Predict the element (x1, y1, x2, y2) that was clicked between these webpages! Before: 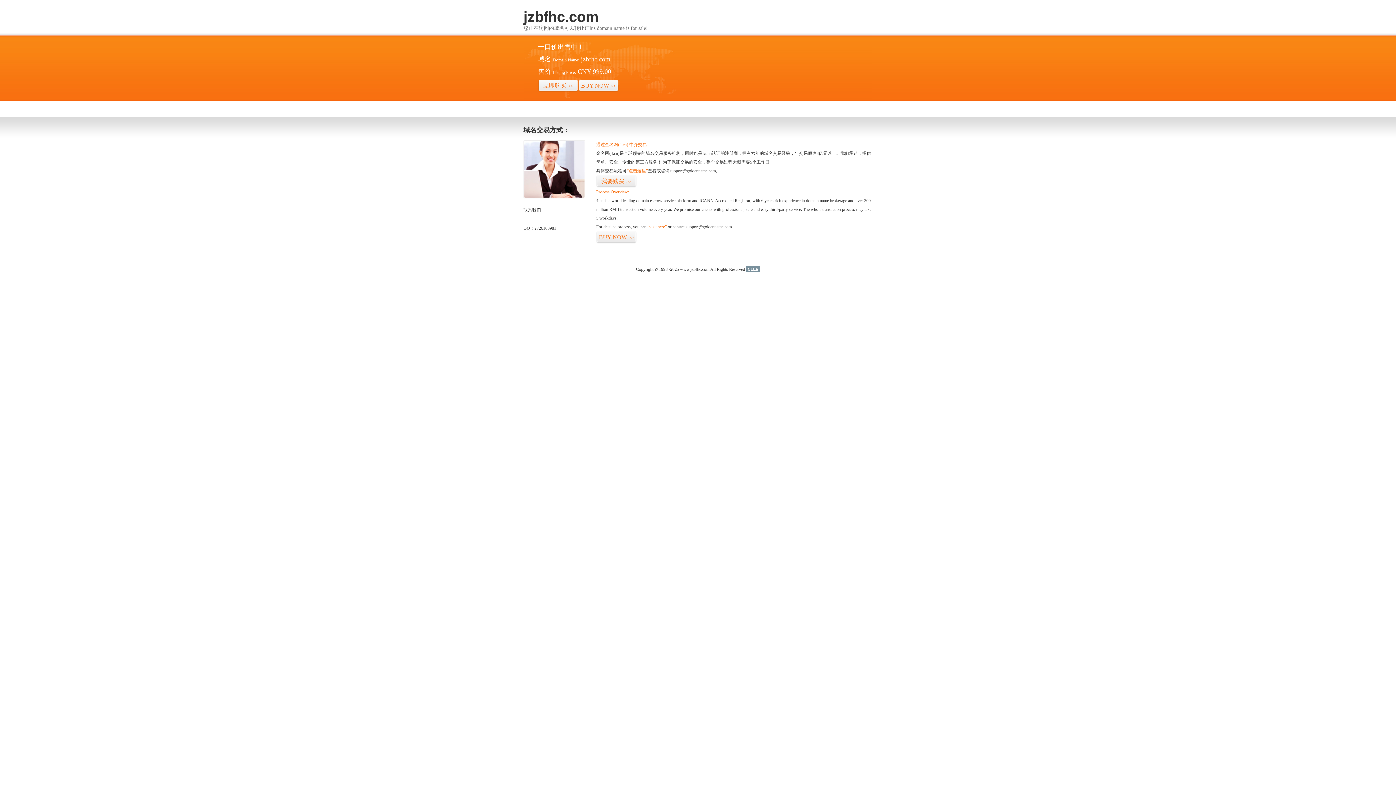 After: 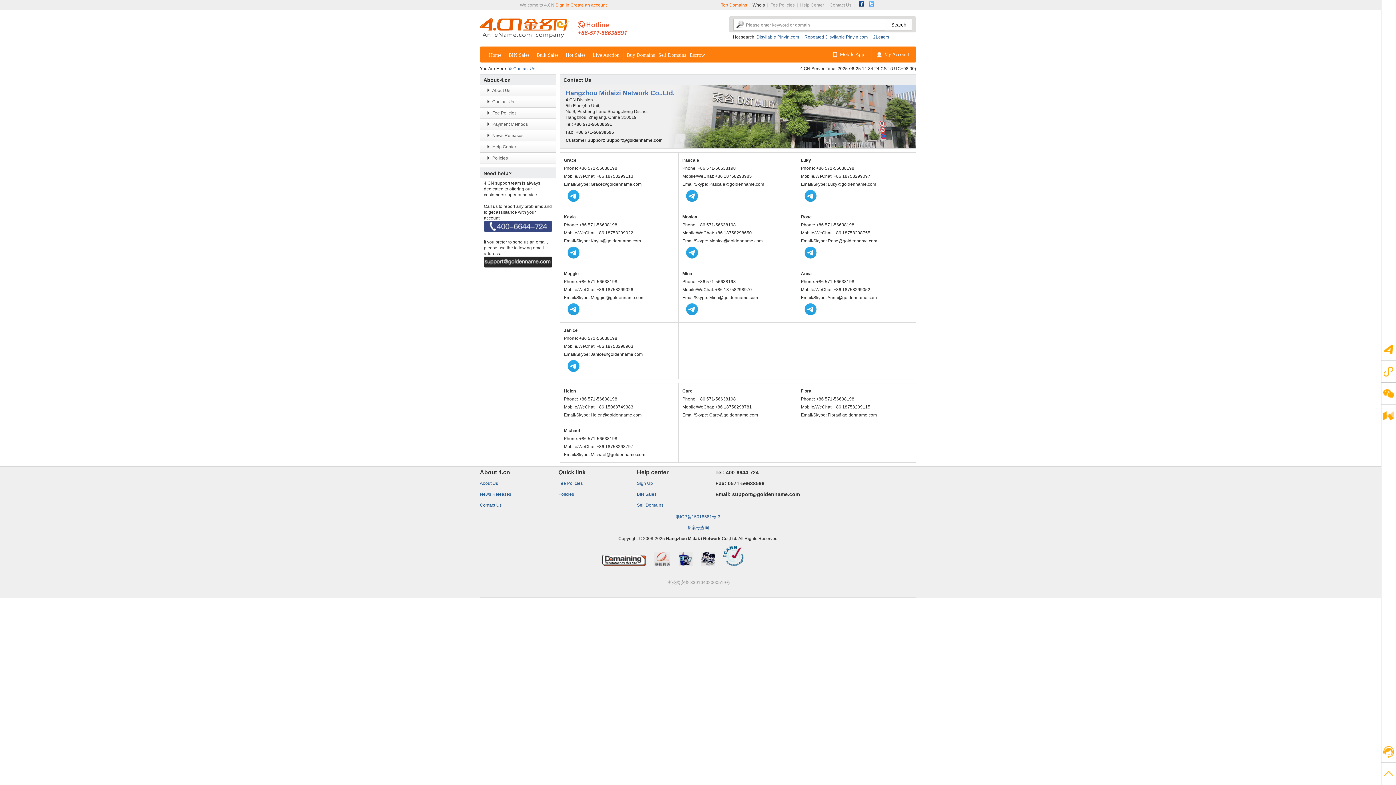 Action: bbox: (523, 194, 585, 199)